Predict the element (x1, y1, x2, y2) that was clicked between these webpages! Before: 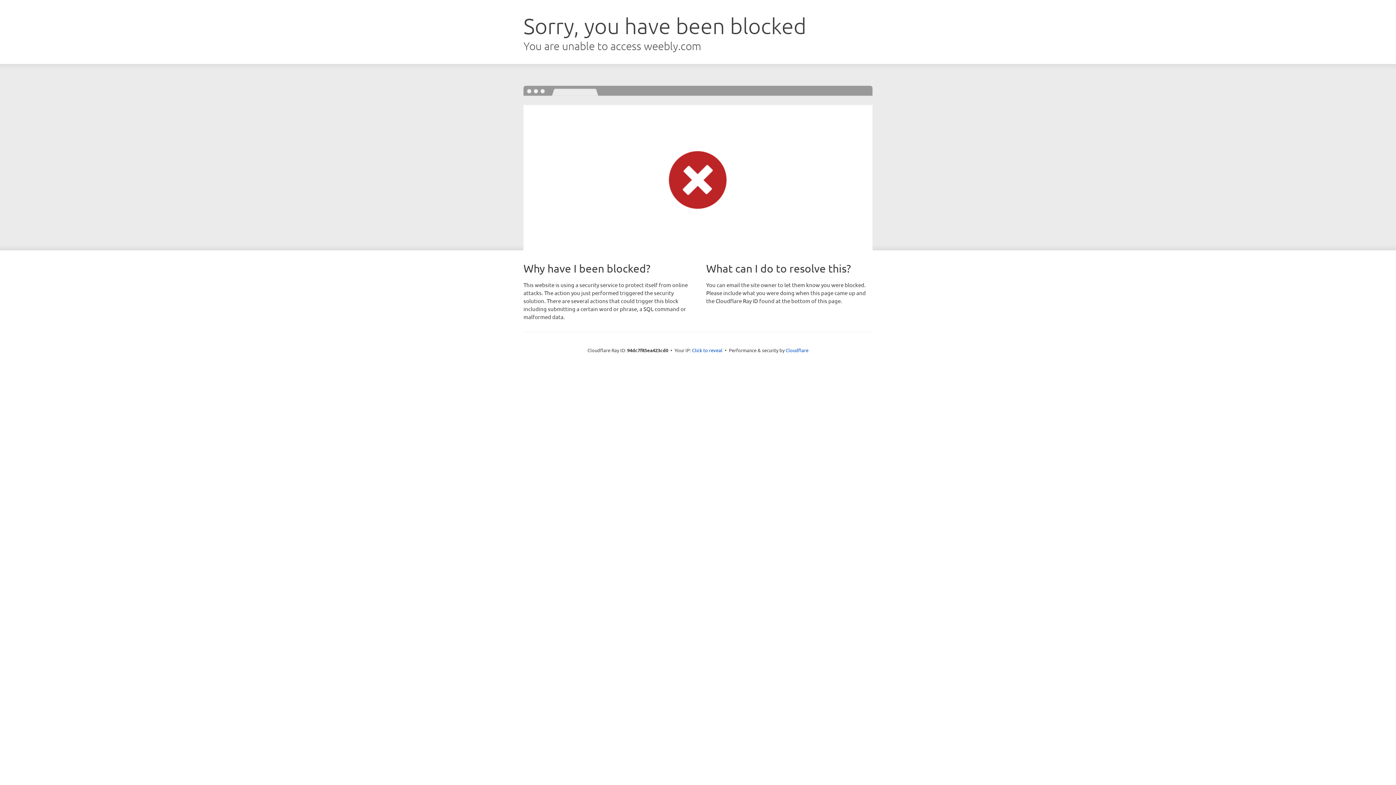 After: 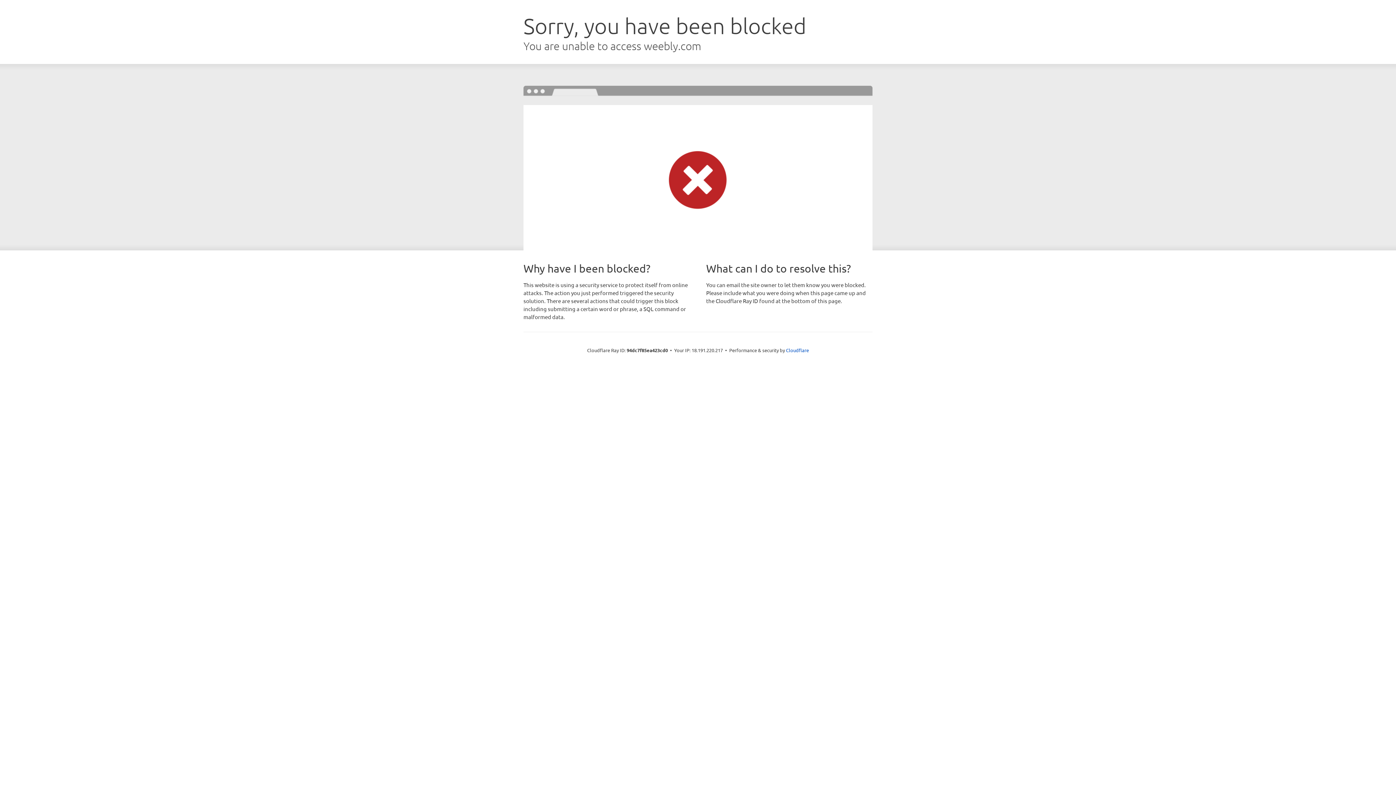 Action: bbox: (692, 346, 722, 353) label: Click to reveal